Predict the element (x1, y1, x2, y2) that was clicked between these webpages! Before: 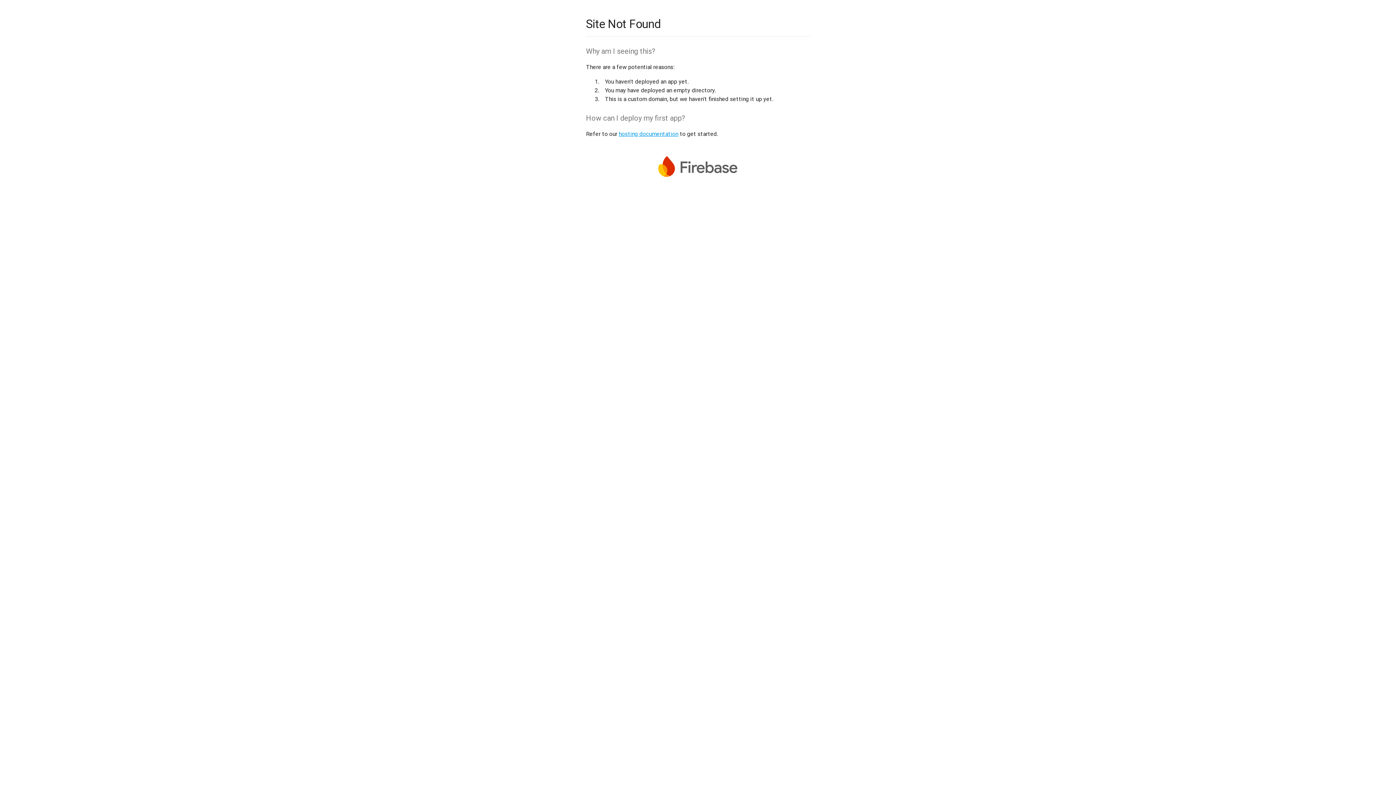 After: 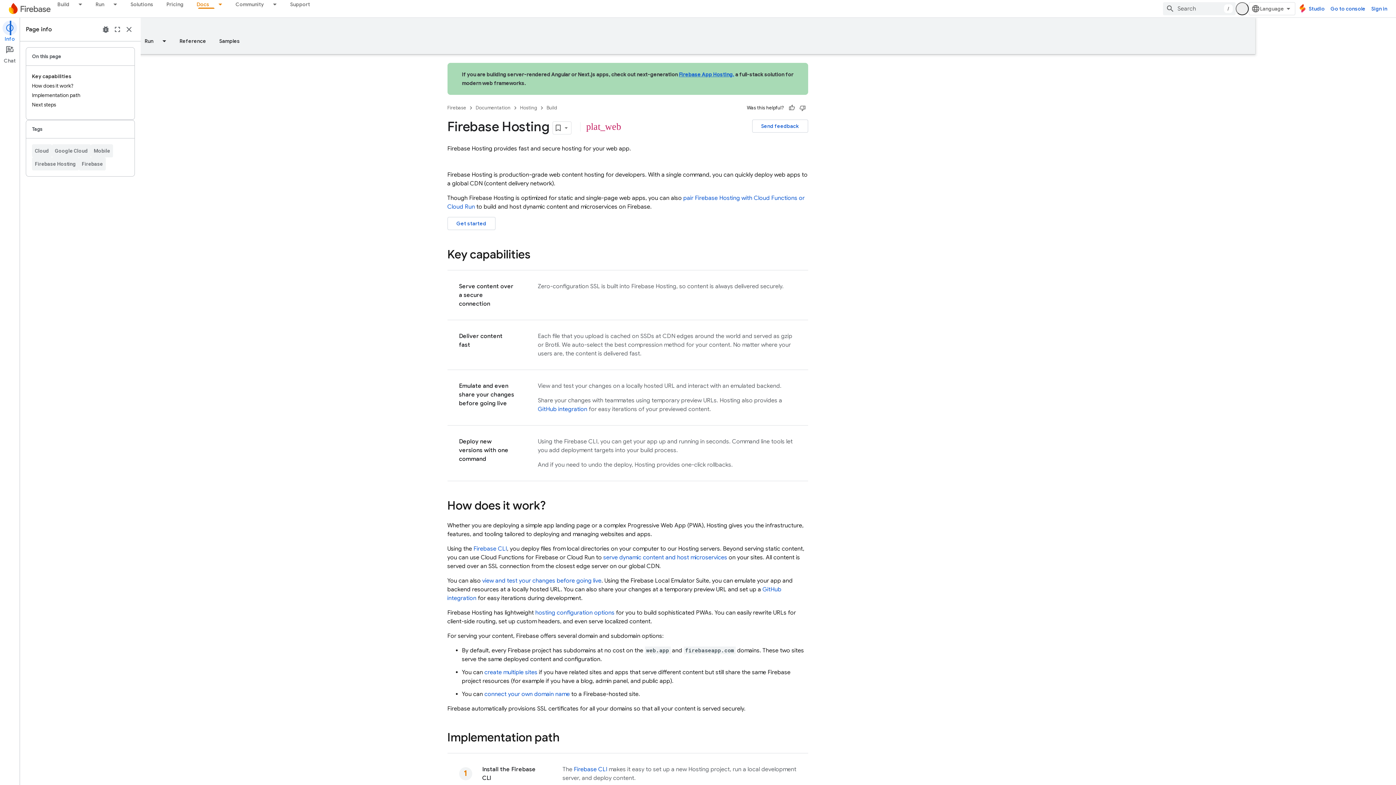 Action: bbox: (618, 130, 678, 137) label: hosting documentation